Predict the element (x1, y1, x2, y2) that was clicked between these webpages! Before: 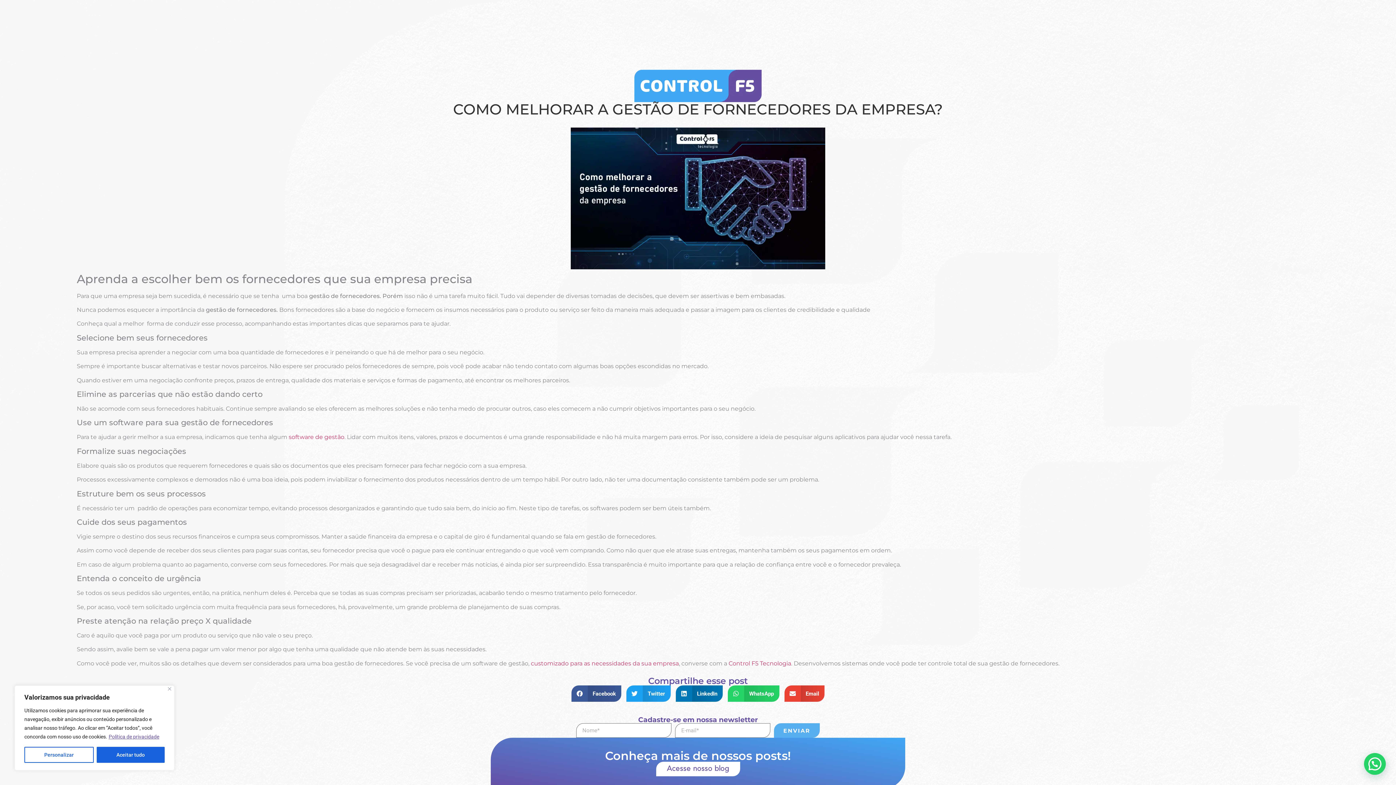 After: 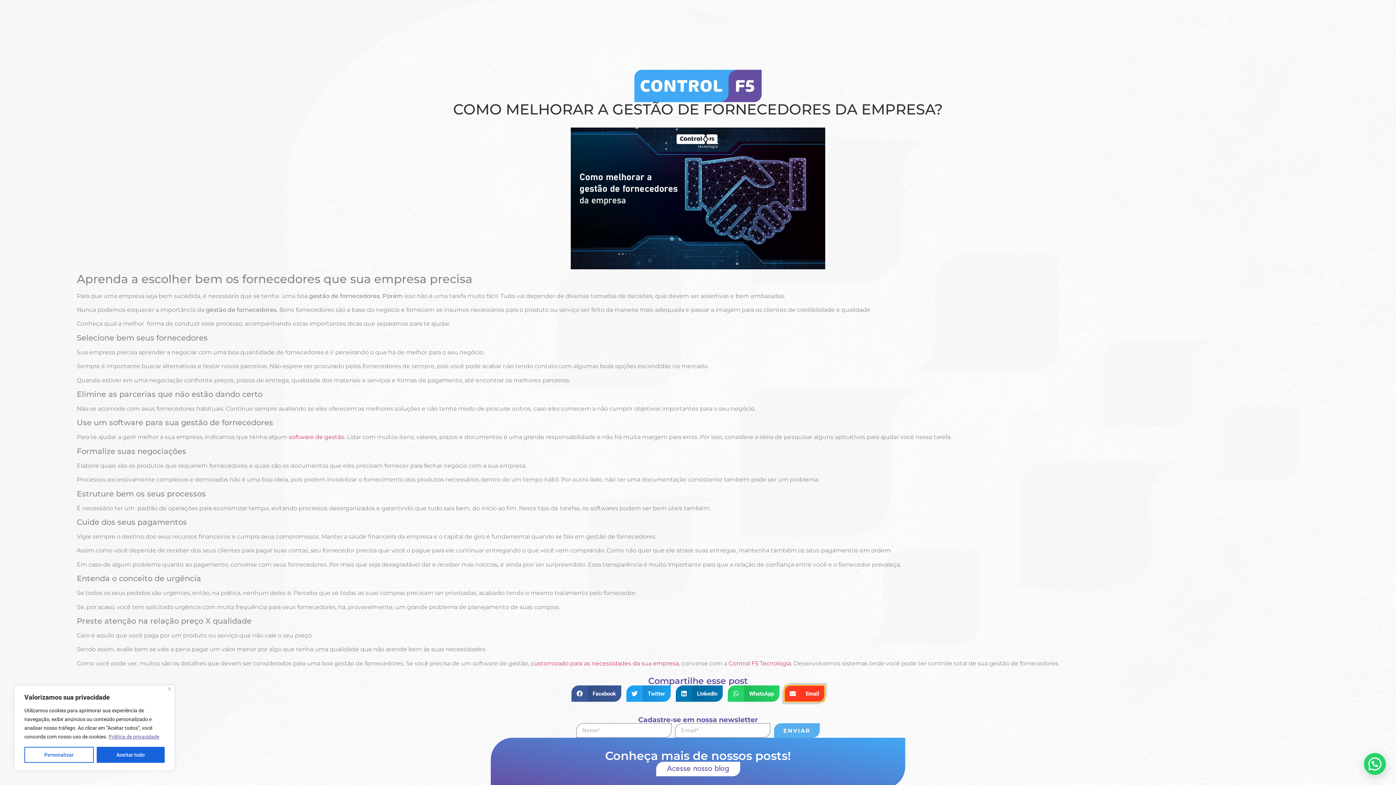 Action: bbox: (784, 685, 824, 702) label: Compartilhar no email